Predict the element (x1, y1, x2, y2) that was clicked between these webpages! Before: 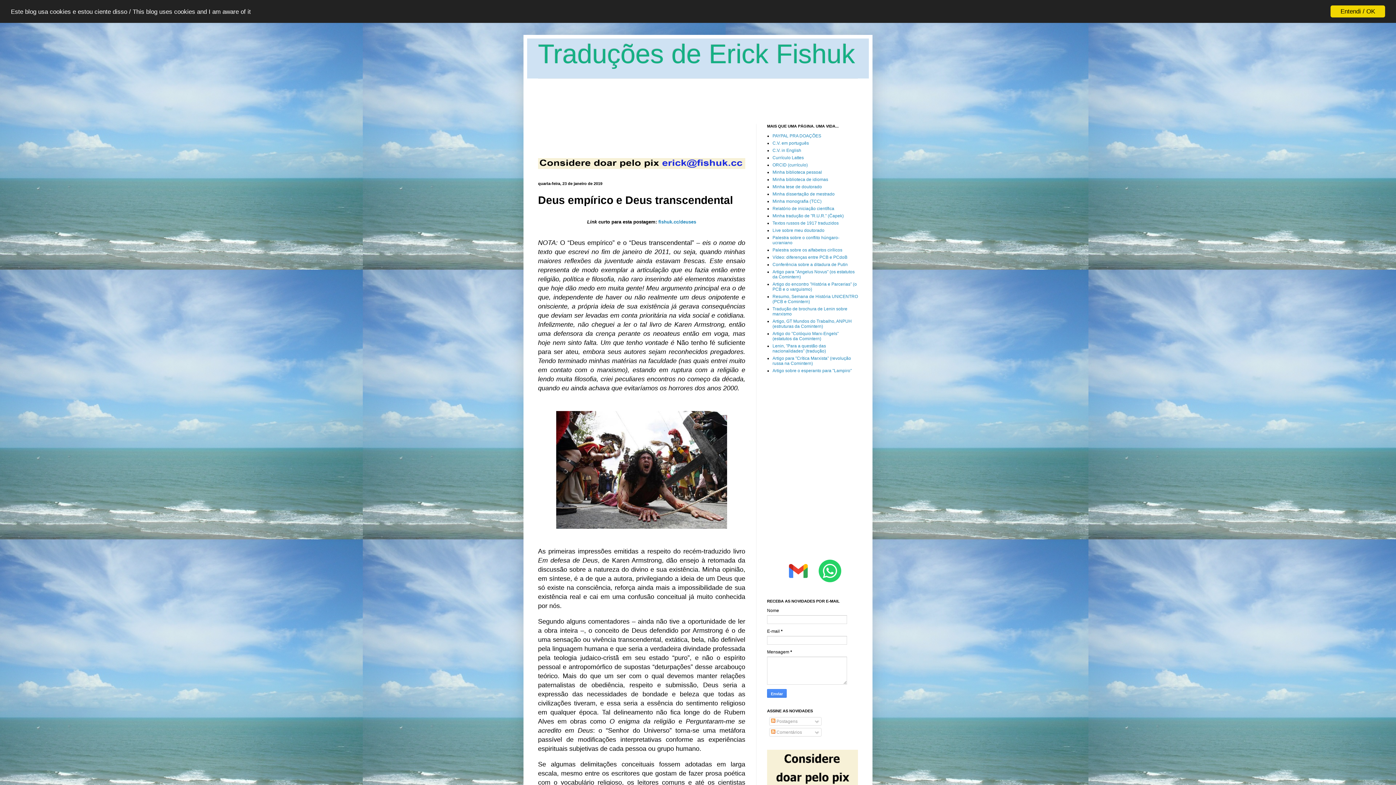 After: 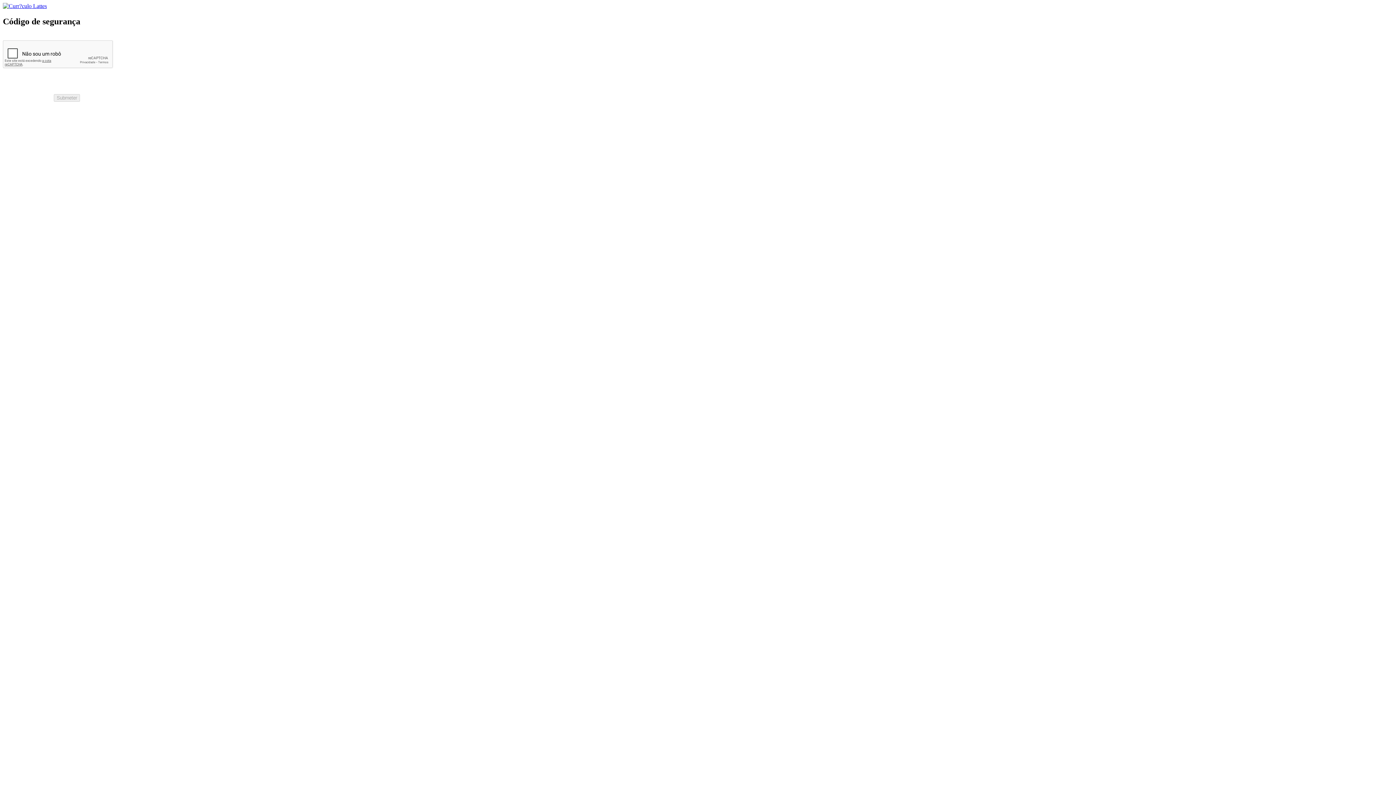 Action: label: Currículo Lattes bbox: (772, 155, 804, 160)